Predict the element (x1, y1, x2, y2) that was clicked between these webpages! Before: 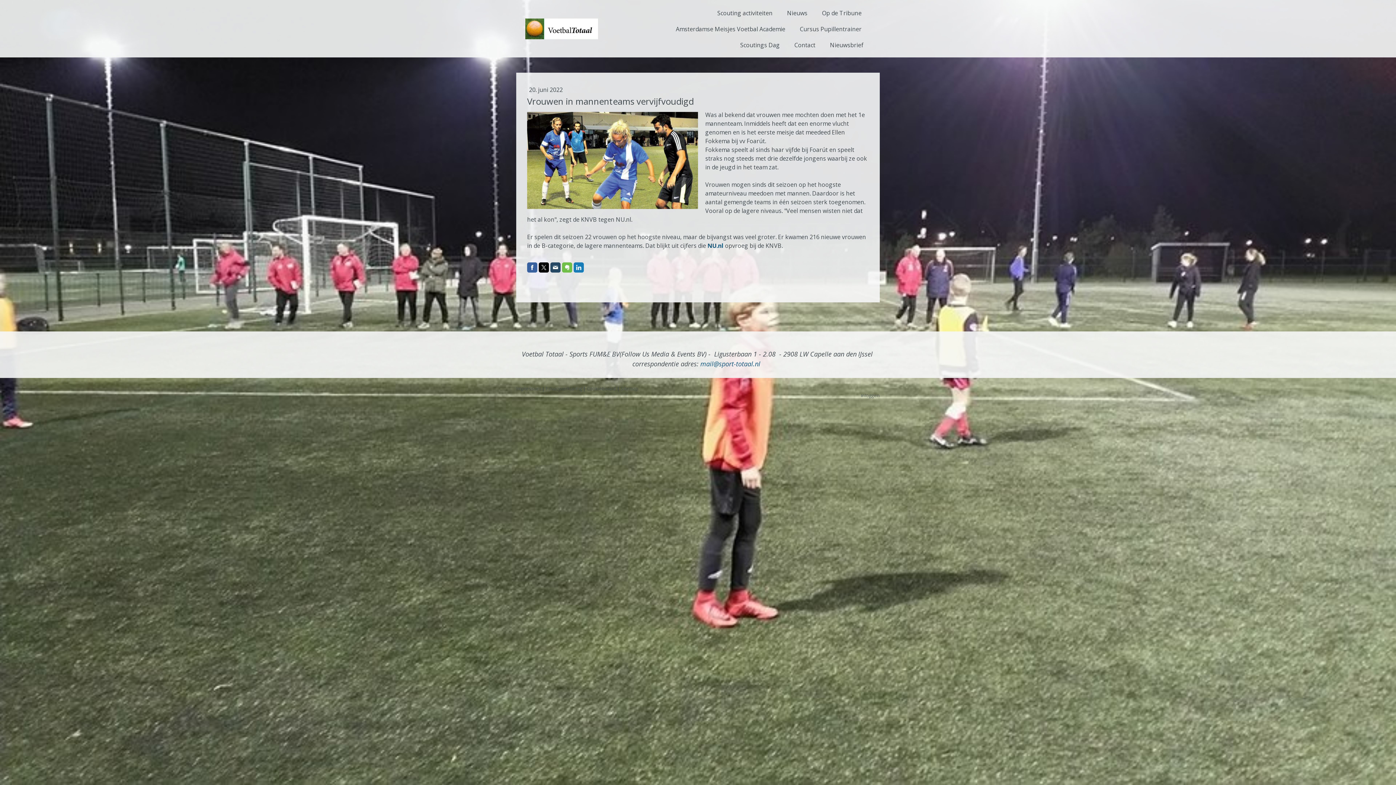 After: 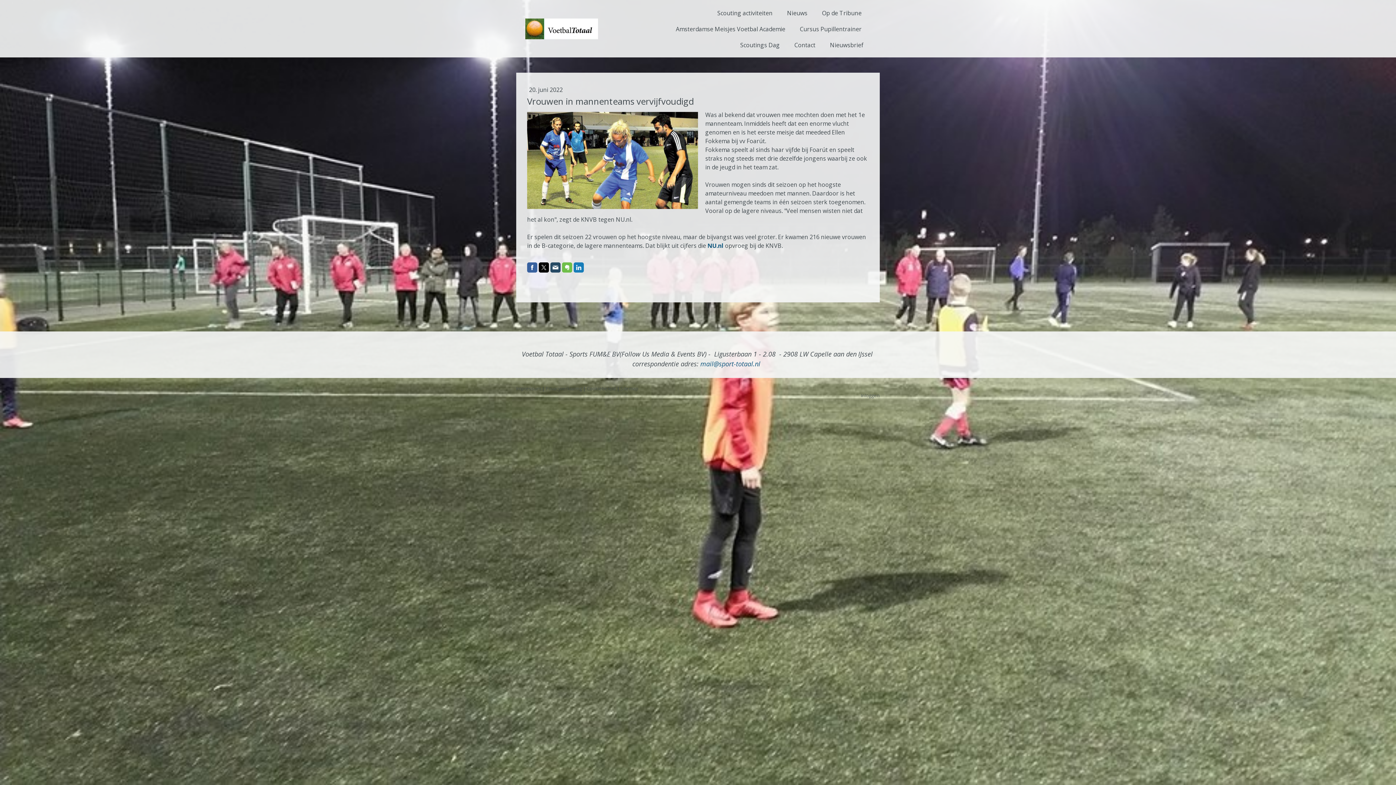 Action: bbox: (550, 262, 560, 272)